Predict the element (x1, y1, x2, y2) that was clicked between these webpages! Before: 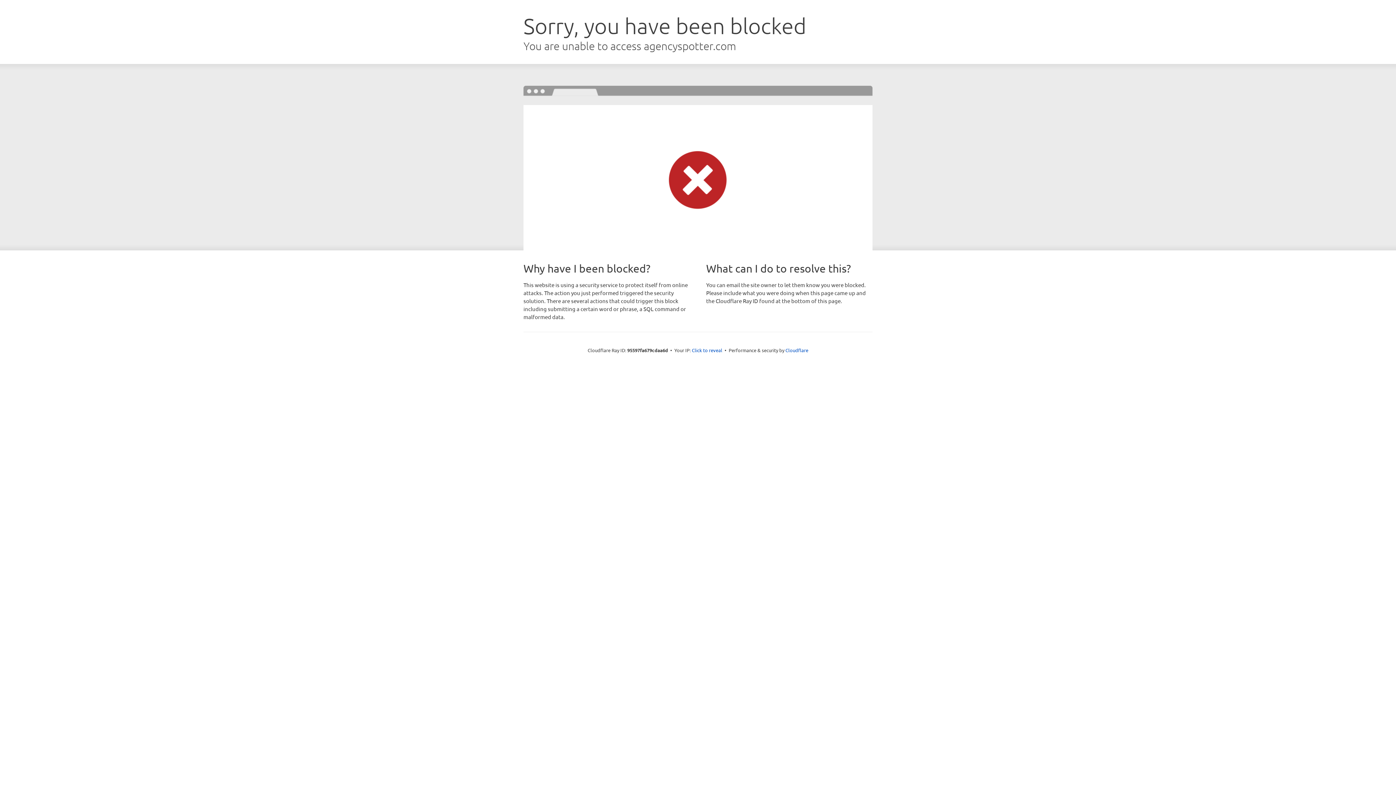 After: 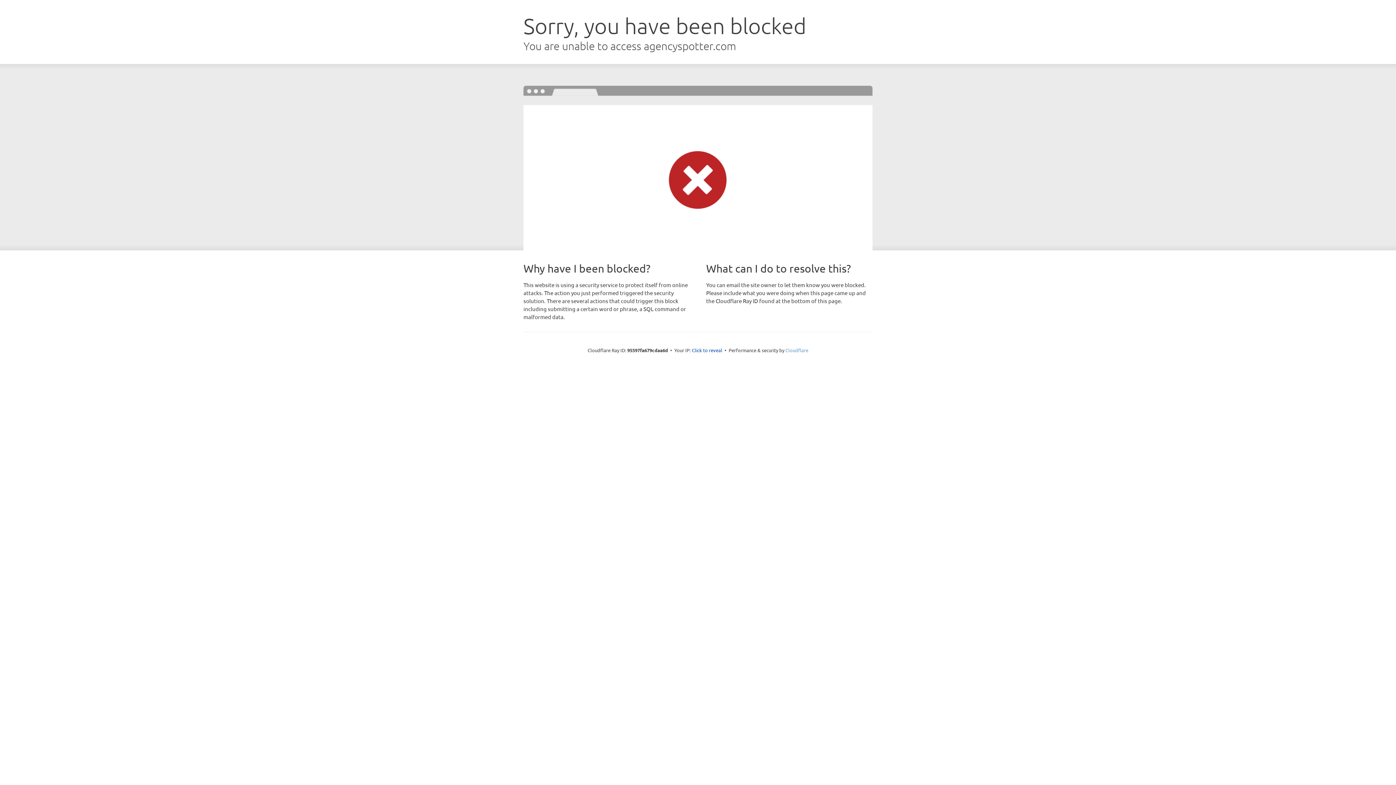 Action: label: Cloudflare bbox: (785, 347, 808, 353)